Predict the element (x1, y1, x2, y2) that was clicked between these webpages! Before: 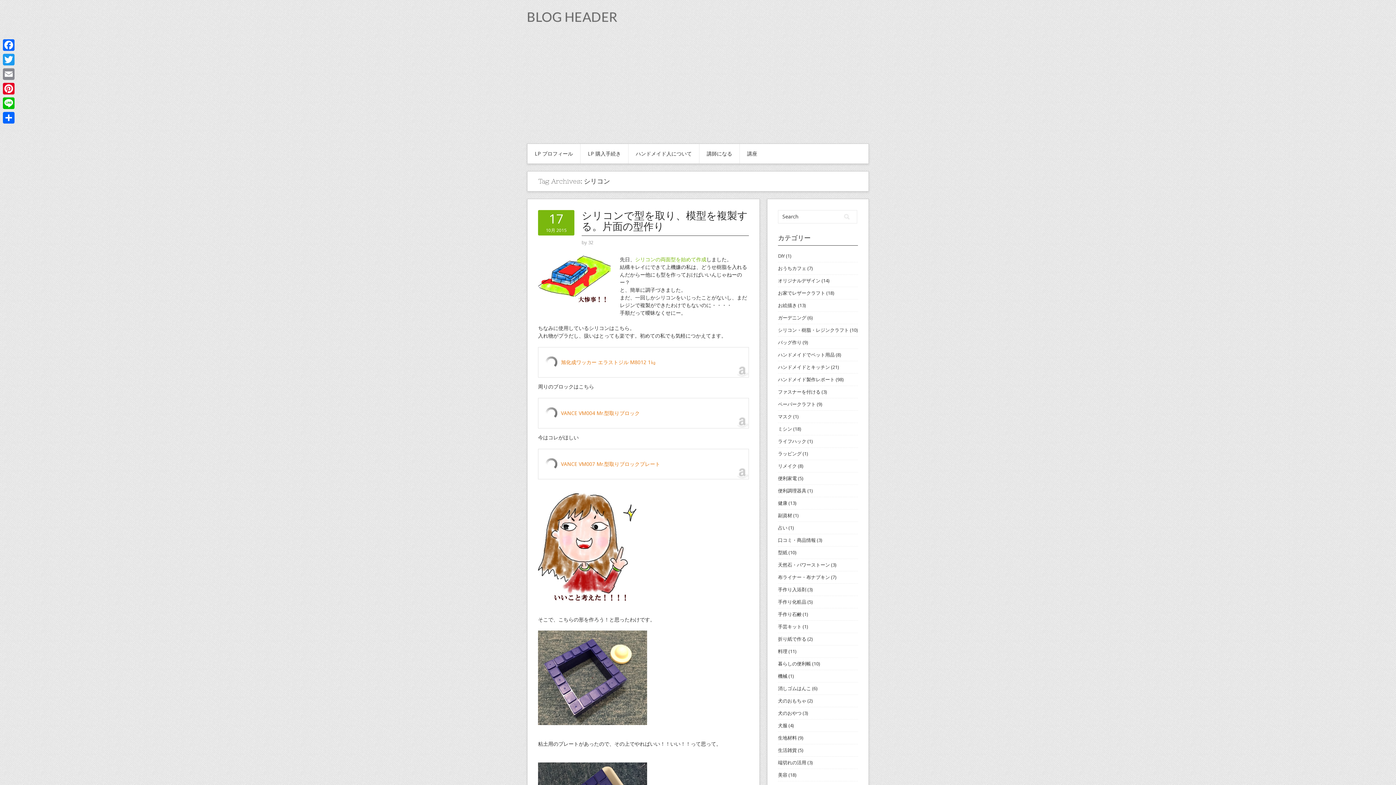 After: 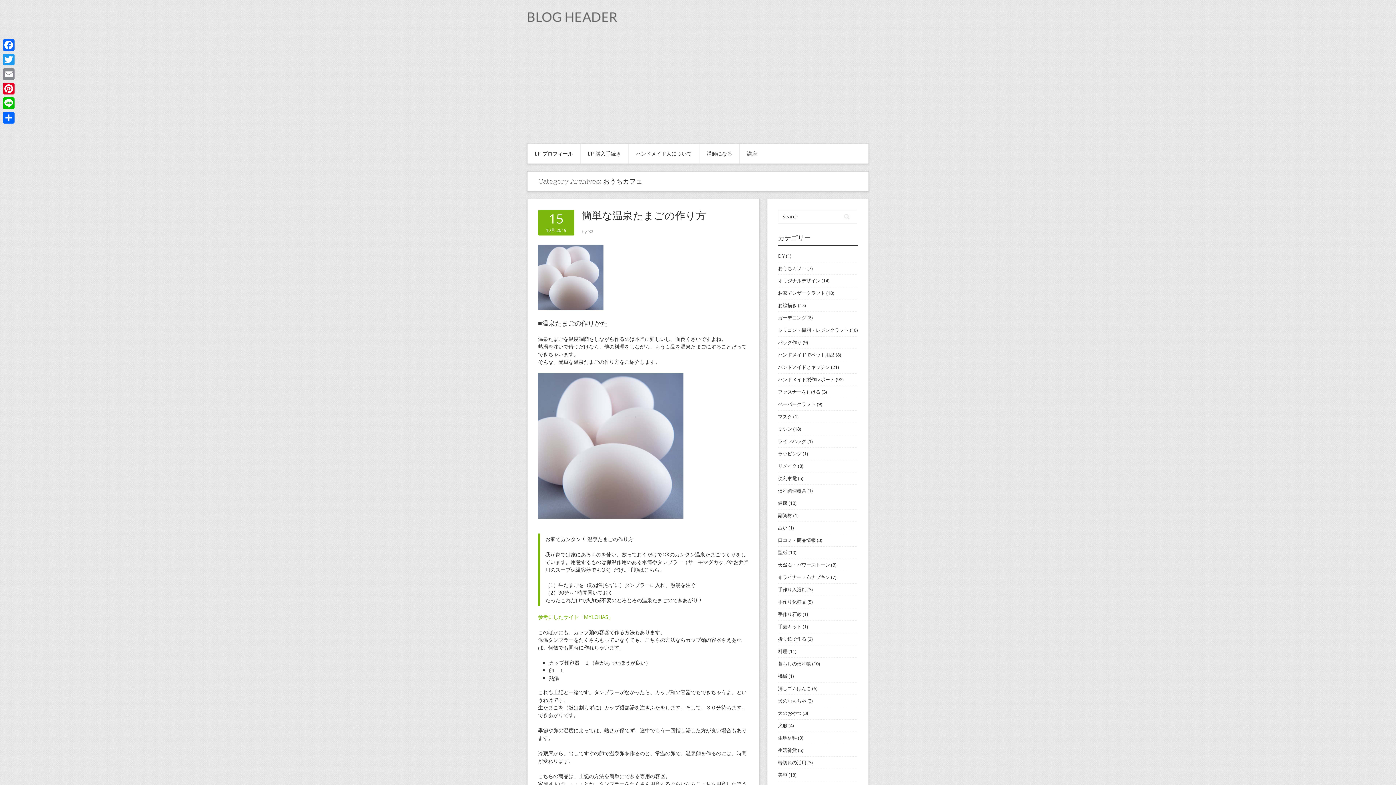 Action: label: おうちカフェ bbox: (778, 265, 806, 271)